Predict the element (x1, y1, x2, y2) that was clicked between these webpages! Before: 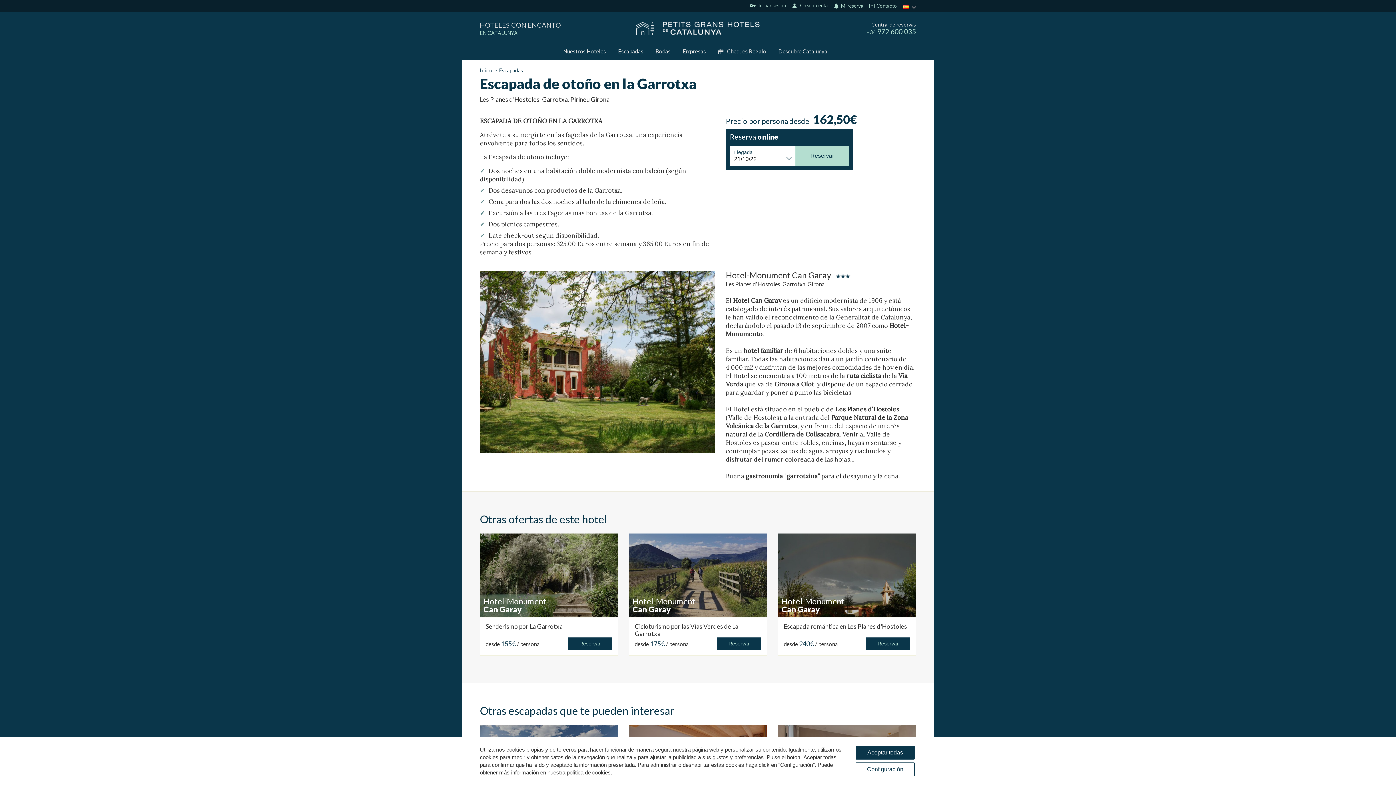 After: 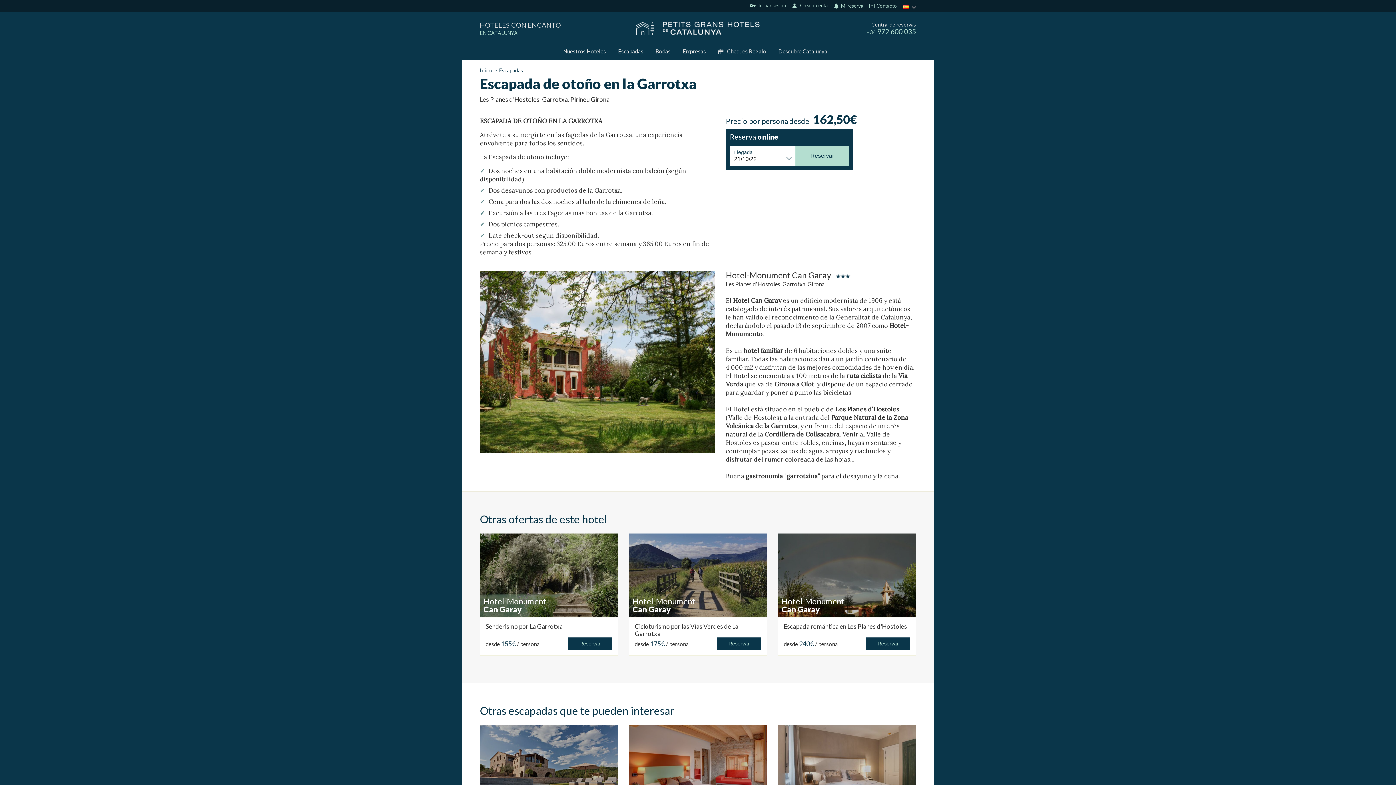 Action: label: Aceptar todas bbox: (856, 746, 914, 760)